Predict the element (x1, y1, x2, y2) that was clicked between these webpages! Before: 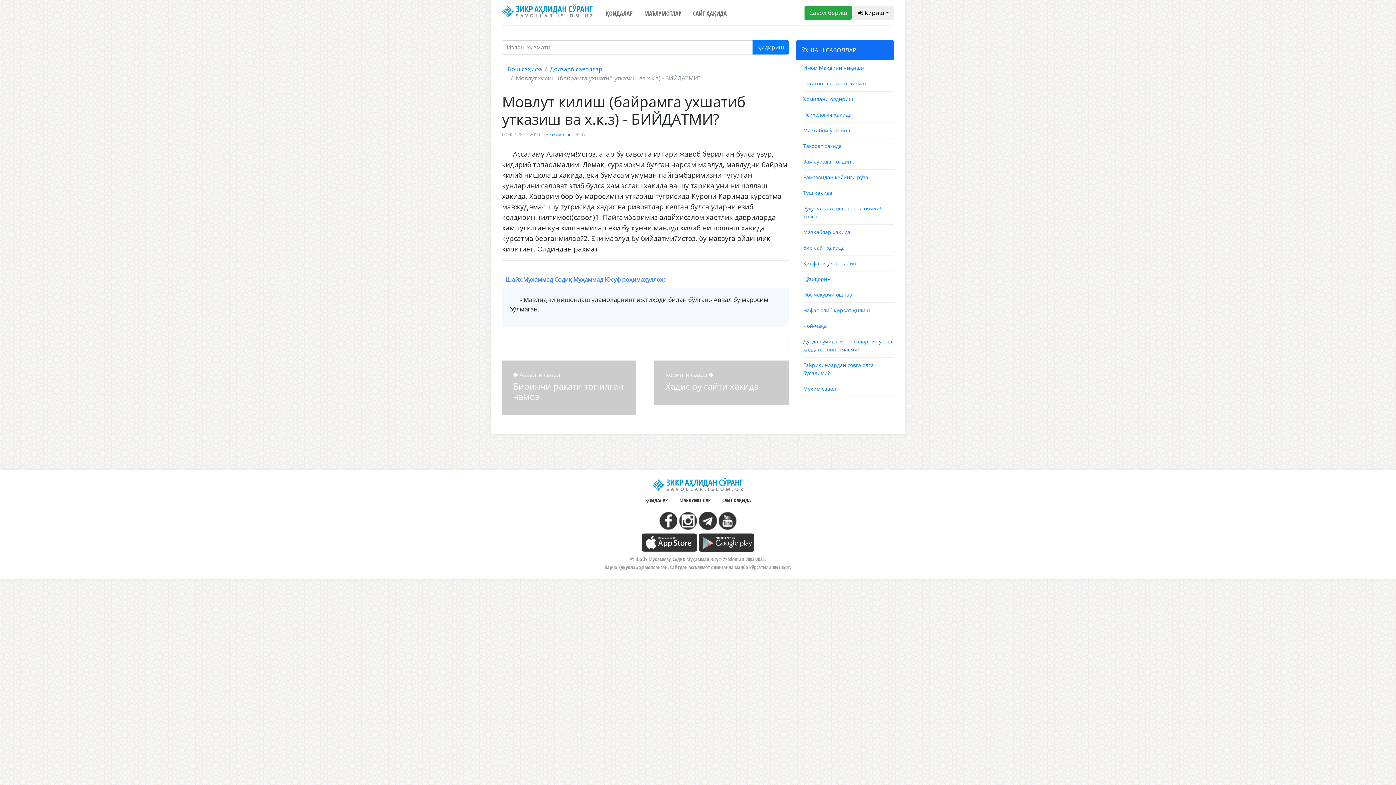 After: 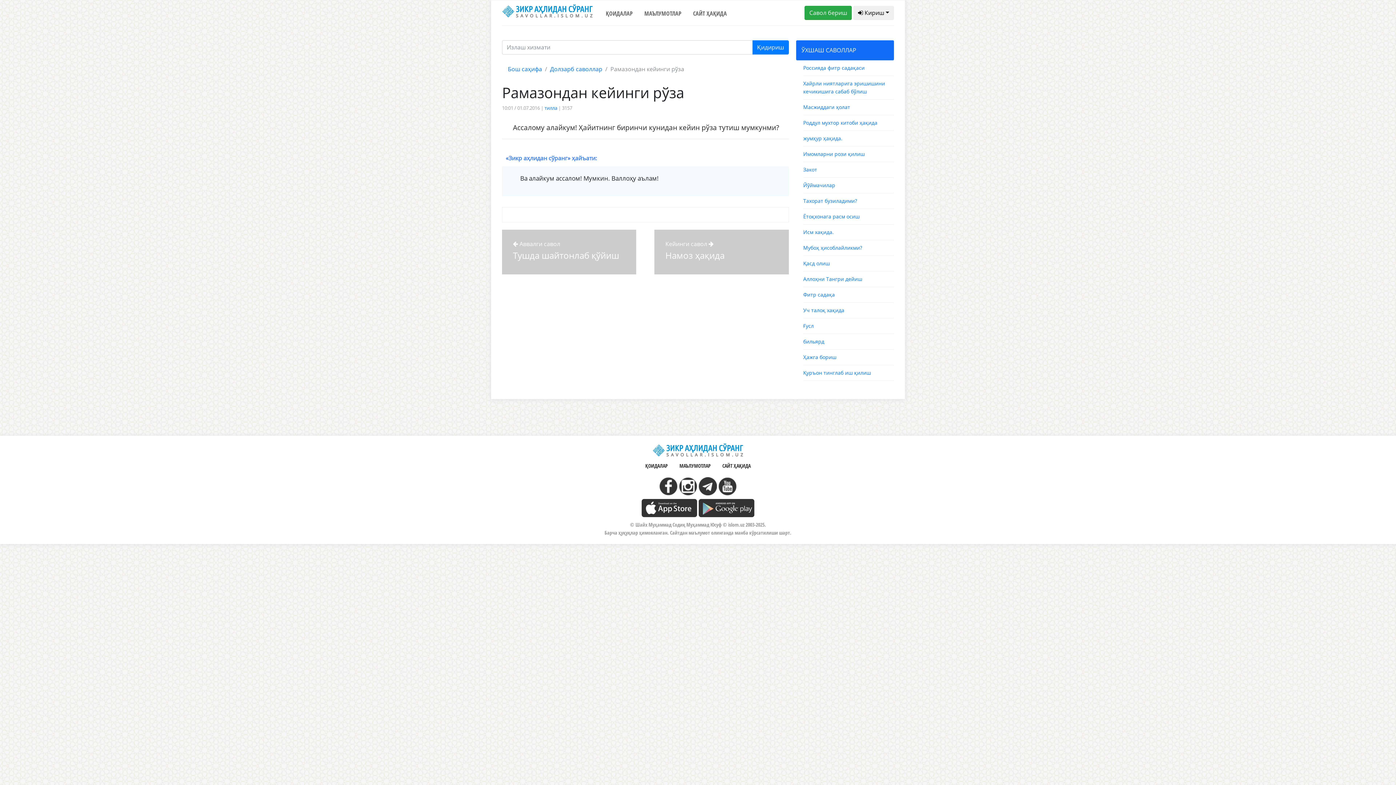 Action: bbox: (803, 173, 868, 180) label: Рамазондан кейинги рўза